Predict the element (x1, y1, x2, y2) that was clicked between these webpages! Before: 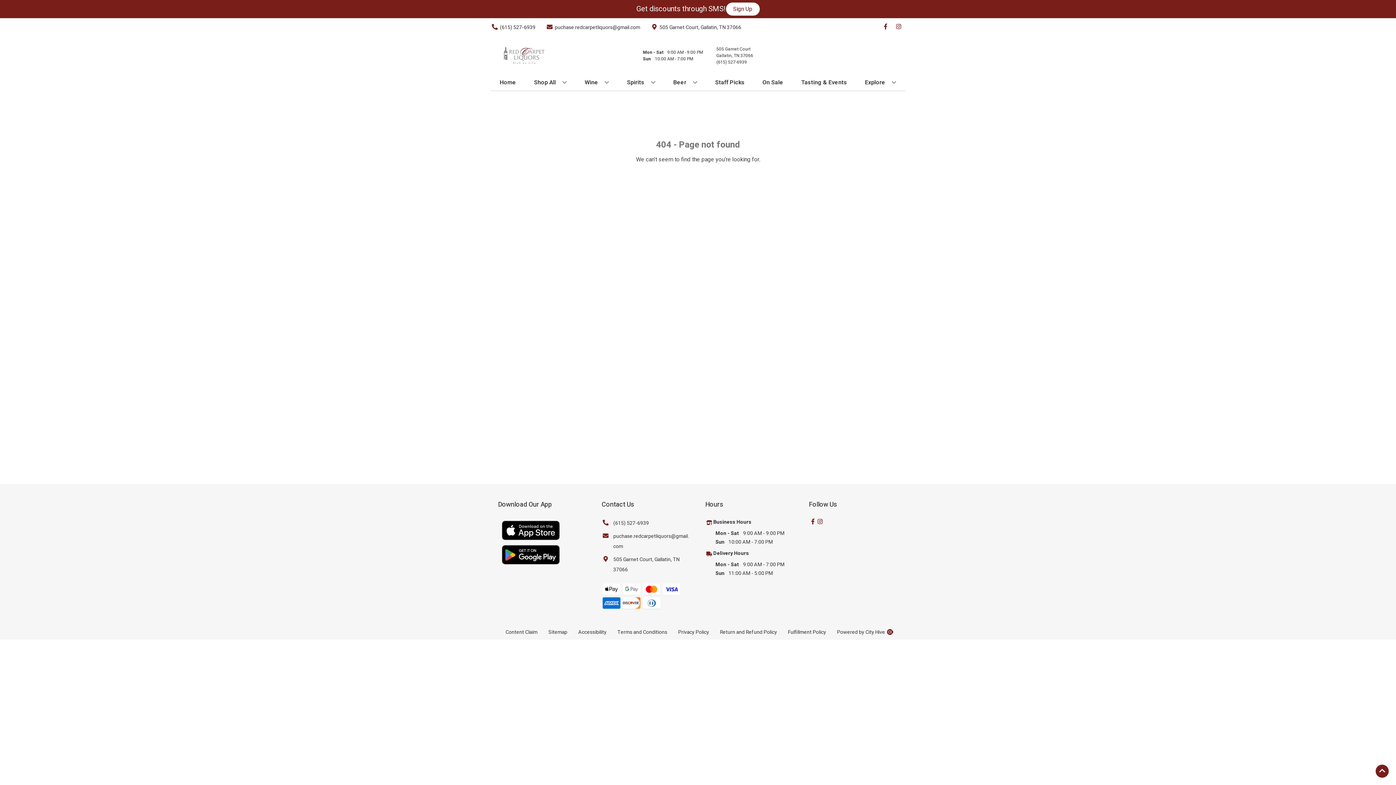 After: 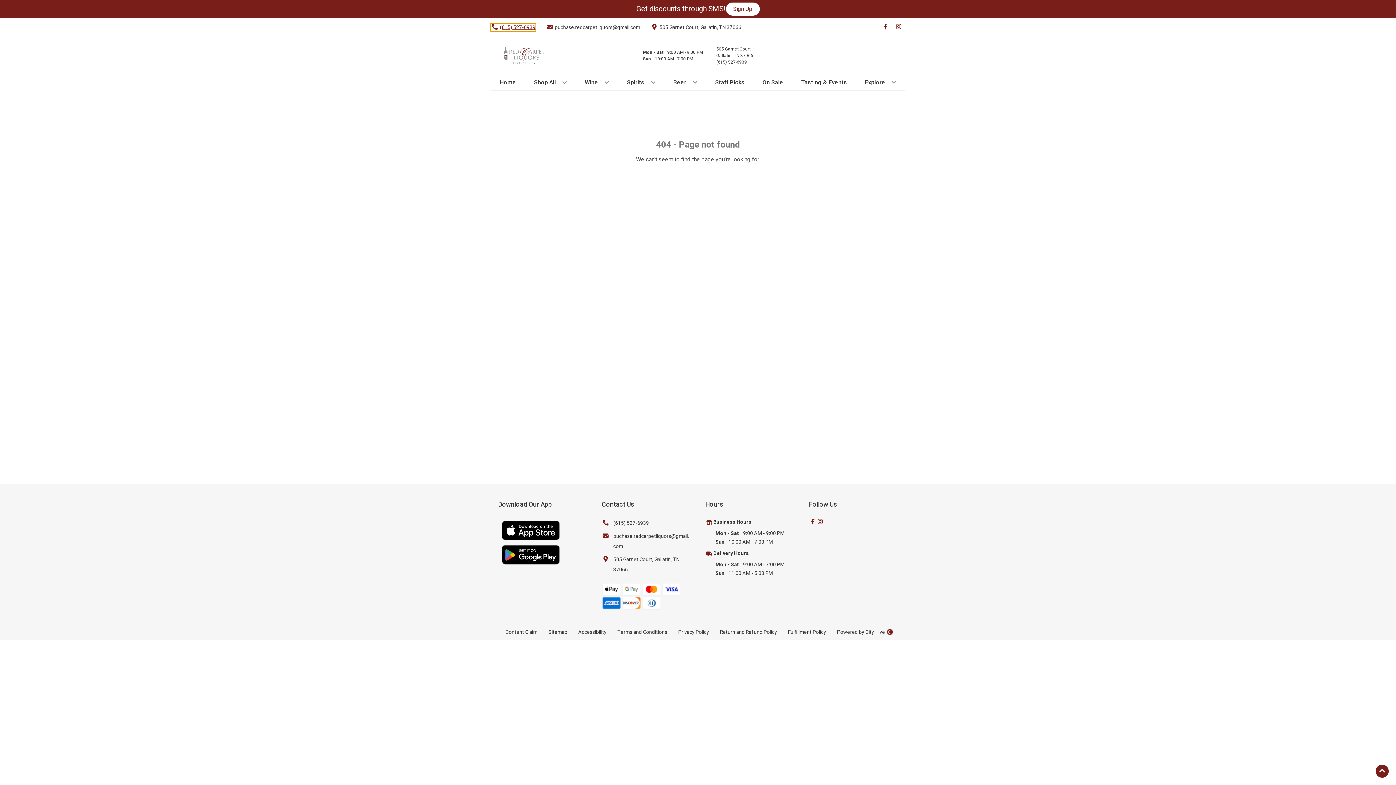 Action: bbox: (490, 23, 535, 31) label: Store number is (615) 527-6939 Clicking will open a link in a new tab